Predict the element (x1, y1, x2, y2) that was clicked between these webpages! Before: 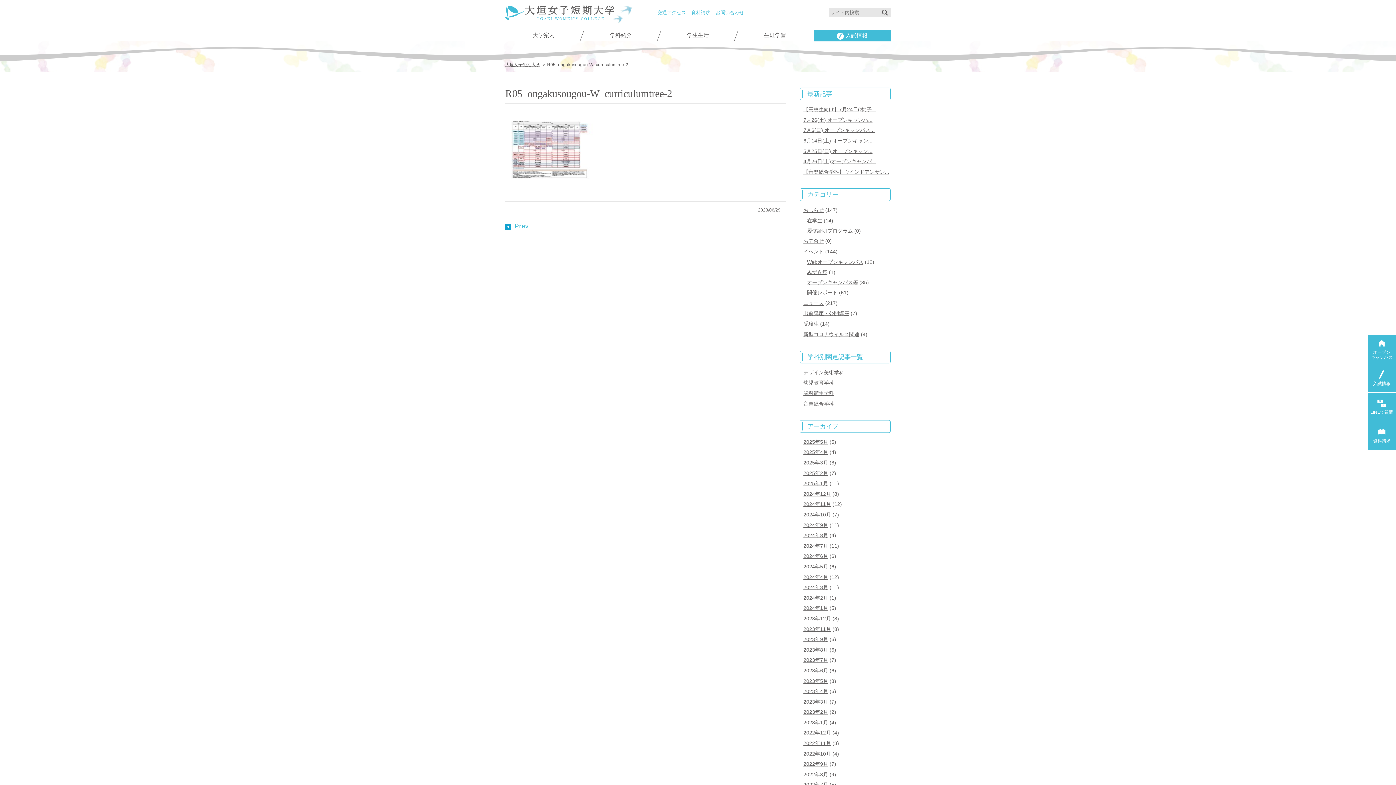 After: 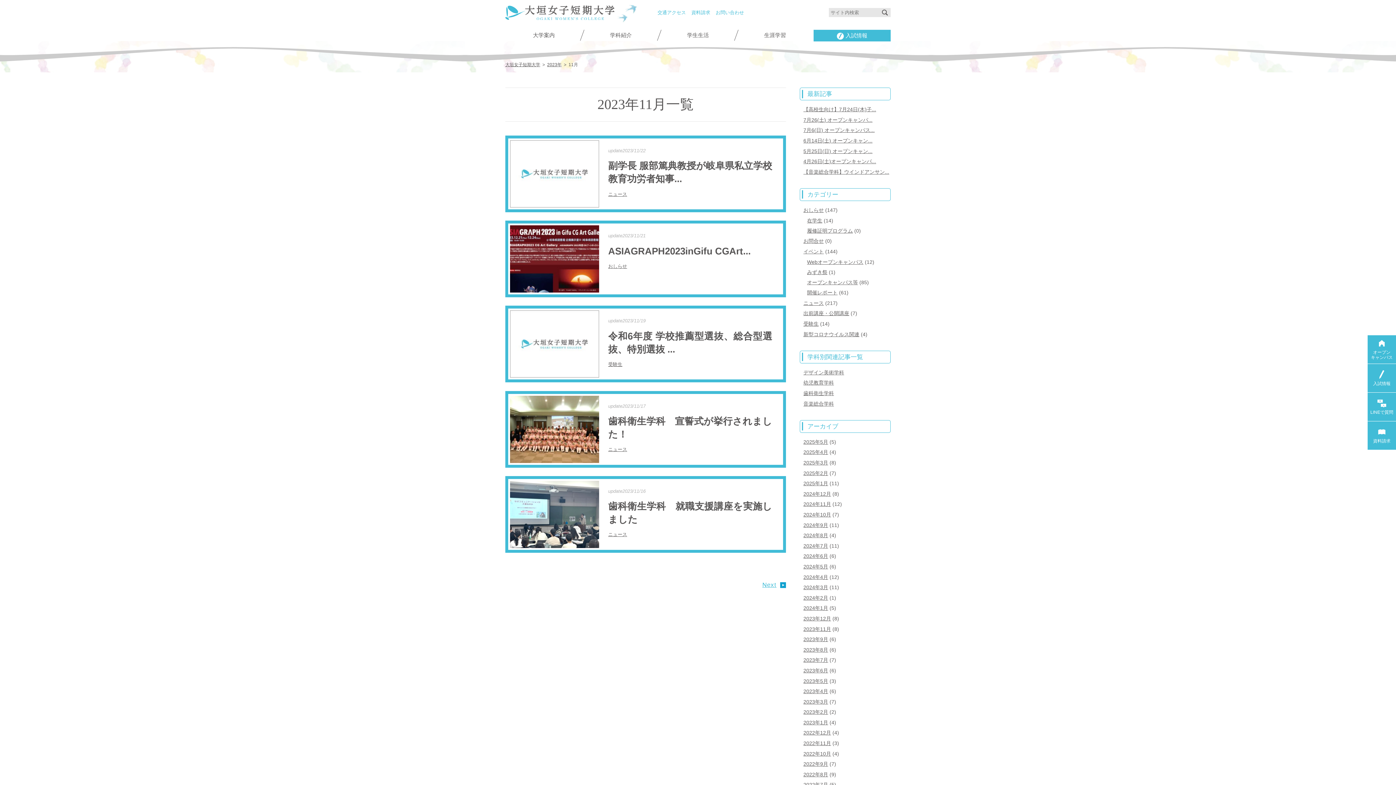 Action: bbox: (803, 626, 831, 632) label: 2023年11月